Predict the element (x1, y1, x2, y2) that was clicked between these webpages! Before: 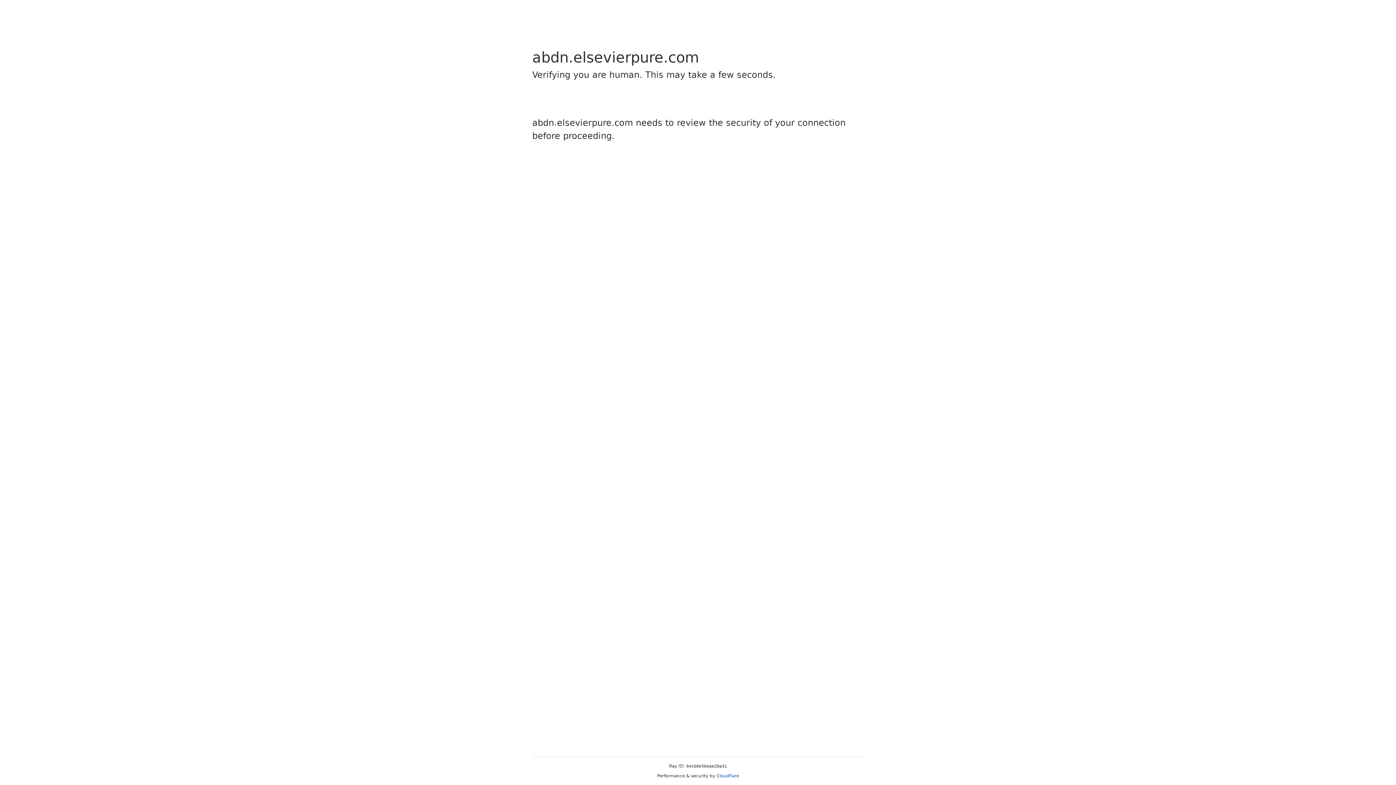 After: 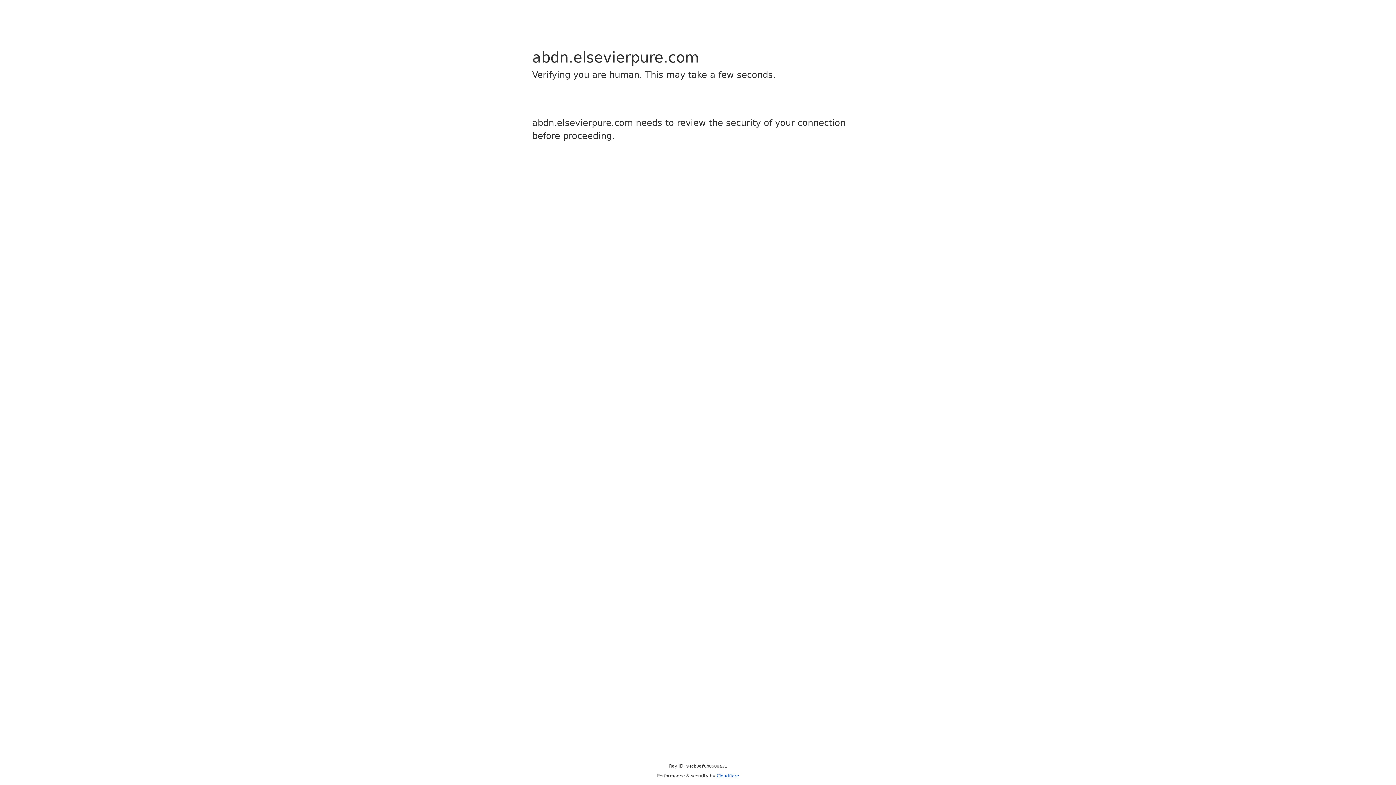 Action: label: Cloudflare bbox: (716, 773, 739, 778)